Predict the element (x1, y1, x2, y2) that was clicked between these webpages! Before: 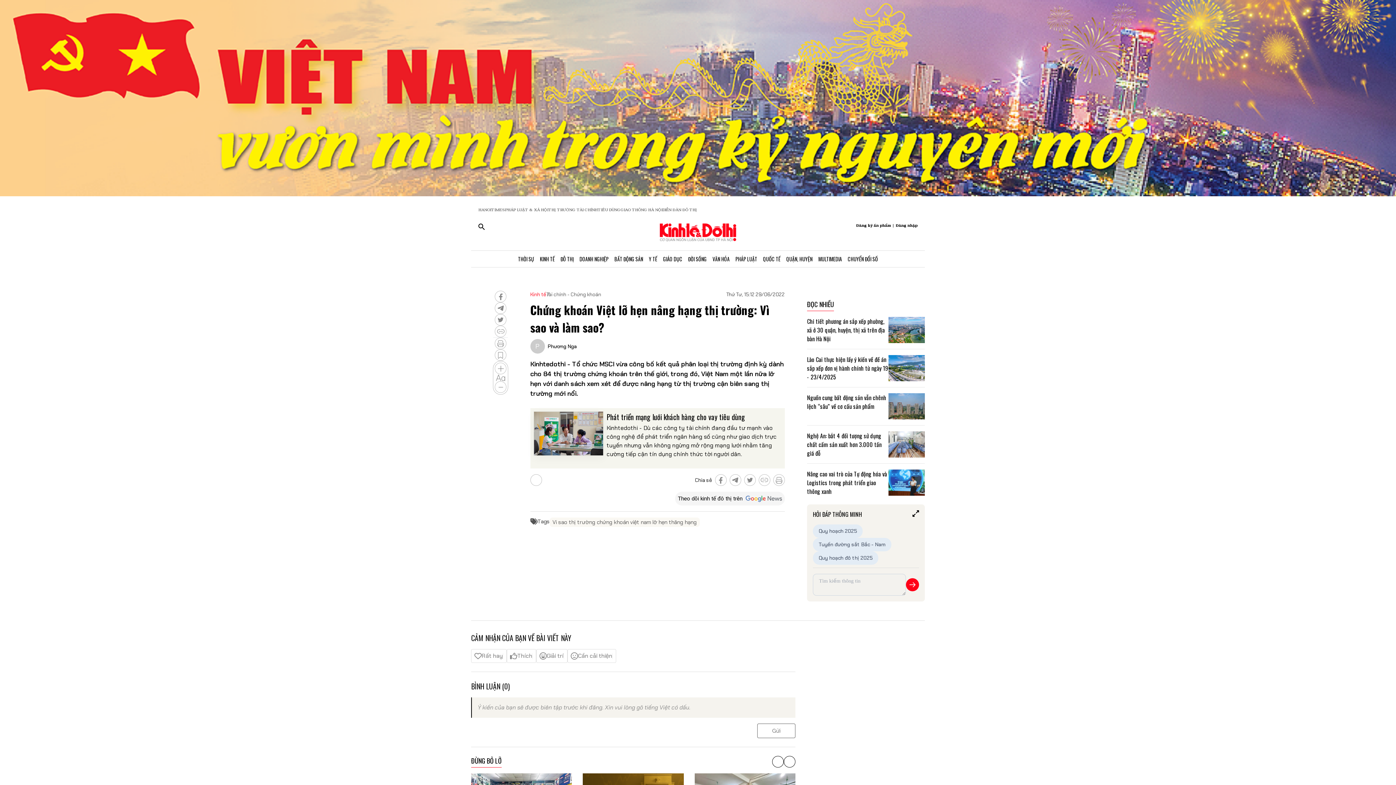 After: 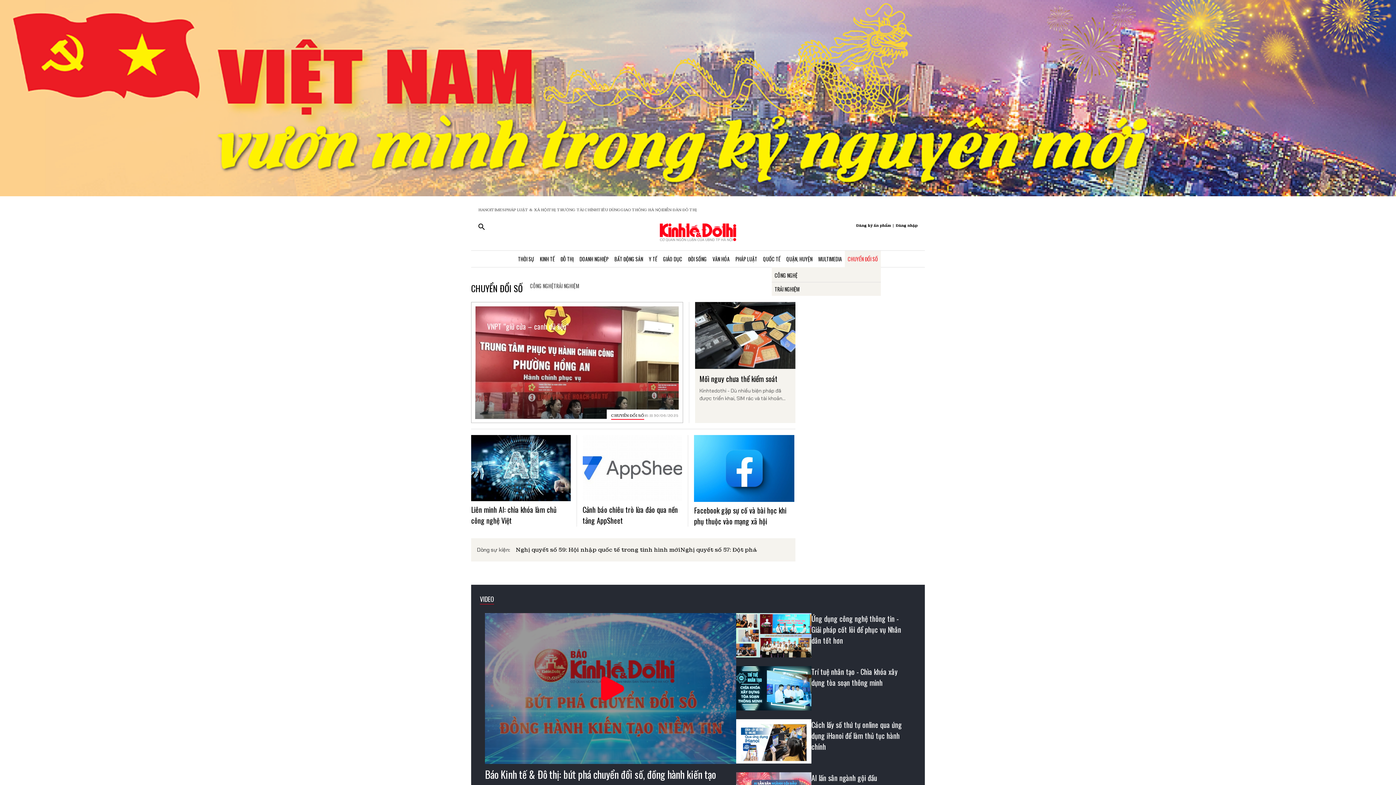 Action: label: CHUYỂN ĐỔI SỐ bbox: (845, 250, 881, 267)